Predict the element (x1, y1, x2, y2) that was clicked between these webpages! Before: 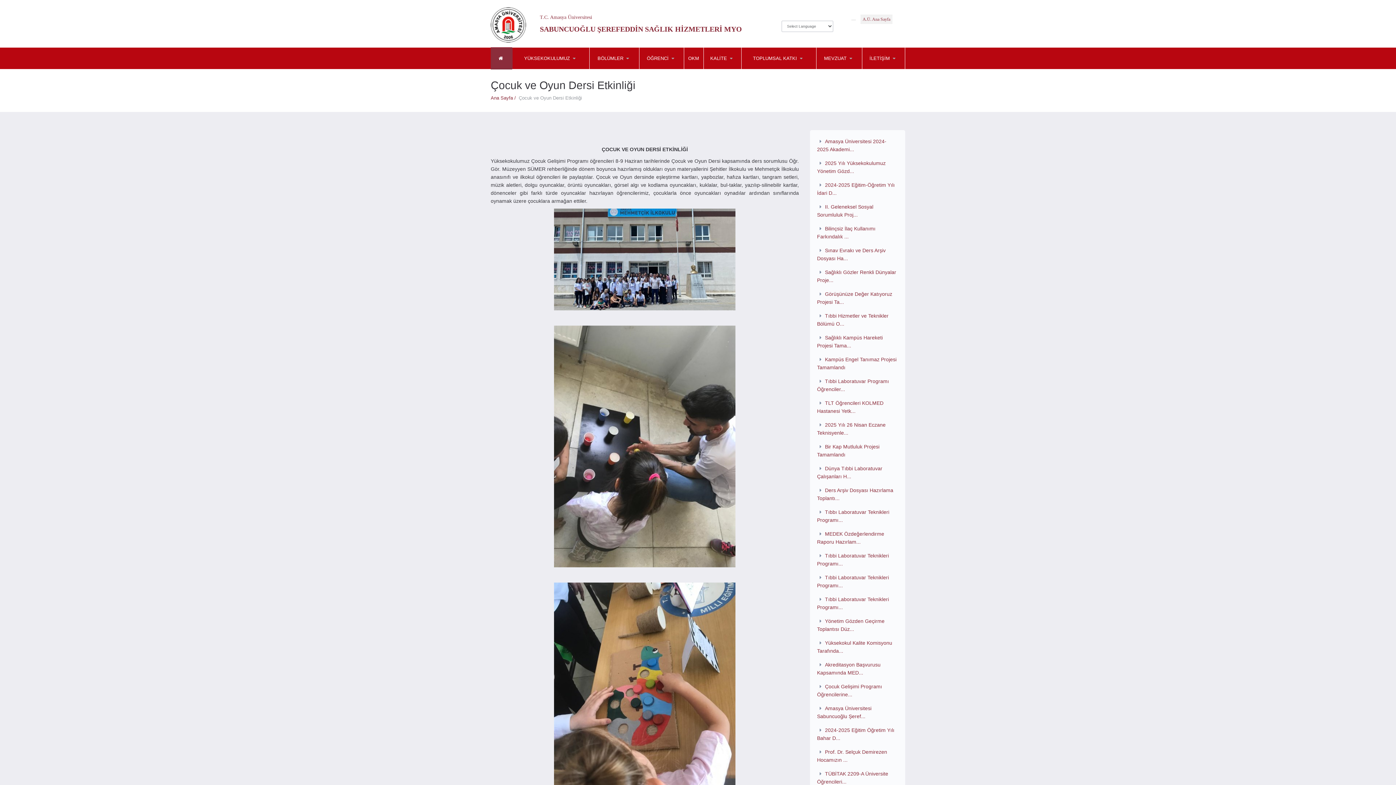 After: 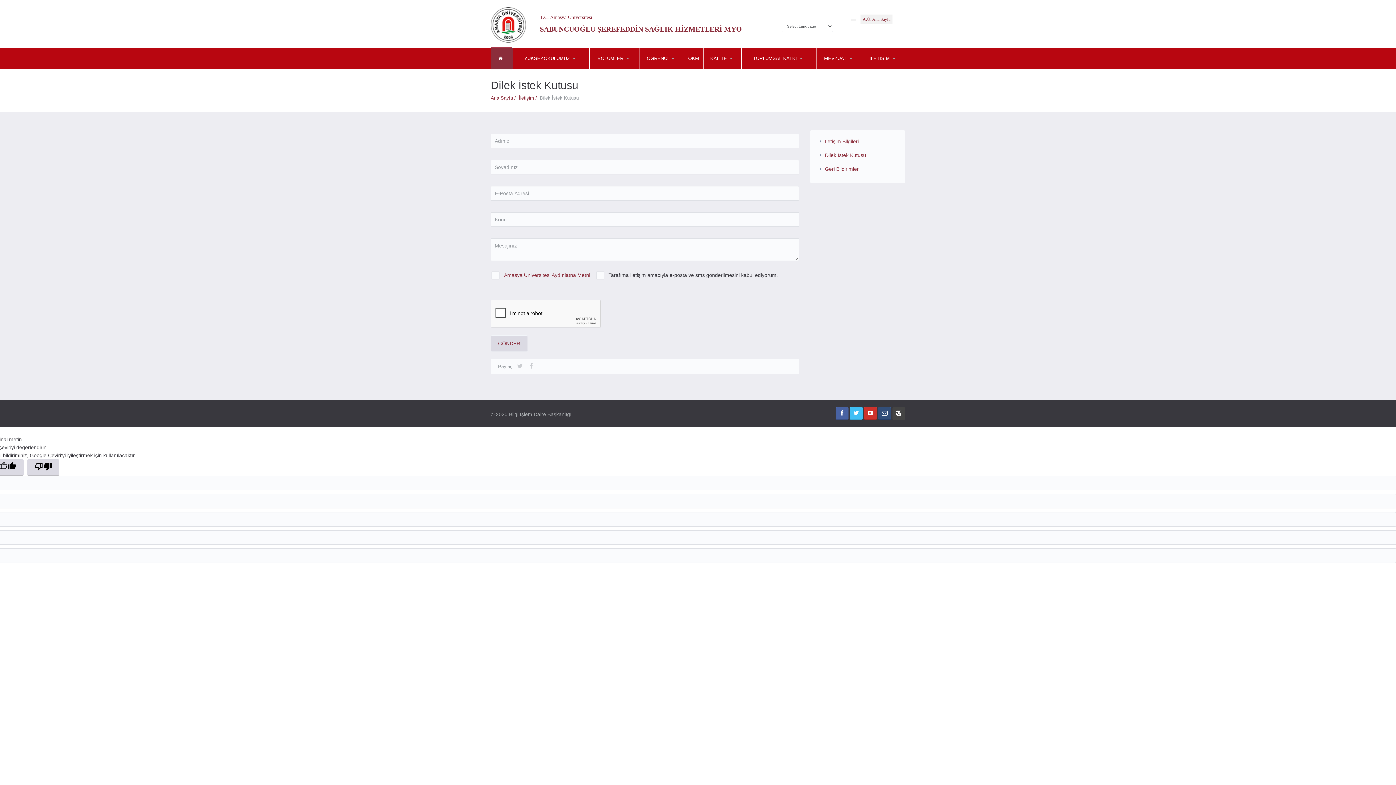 Action: label: Dilek İstek Kutusu bbox: (863, 67, 931, 68)